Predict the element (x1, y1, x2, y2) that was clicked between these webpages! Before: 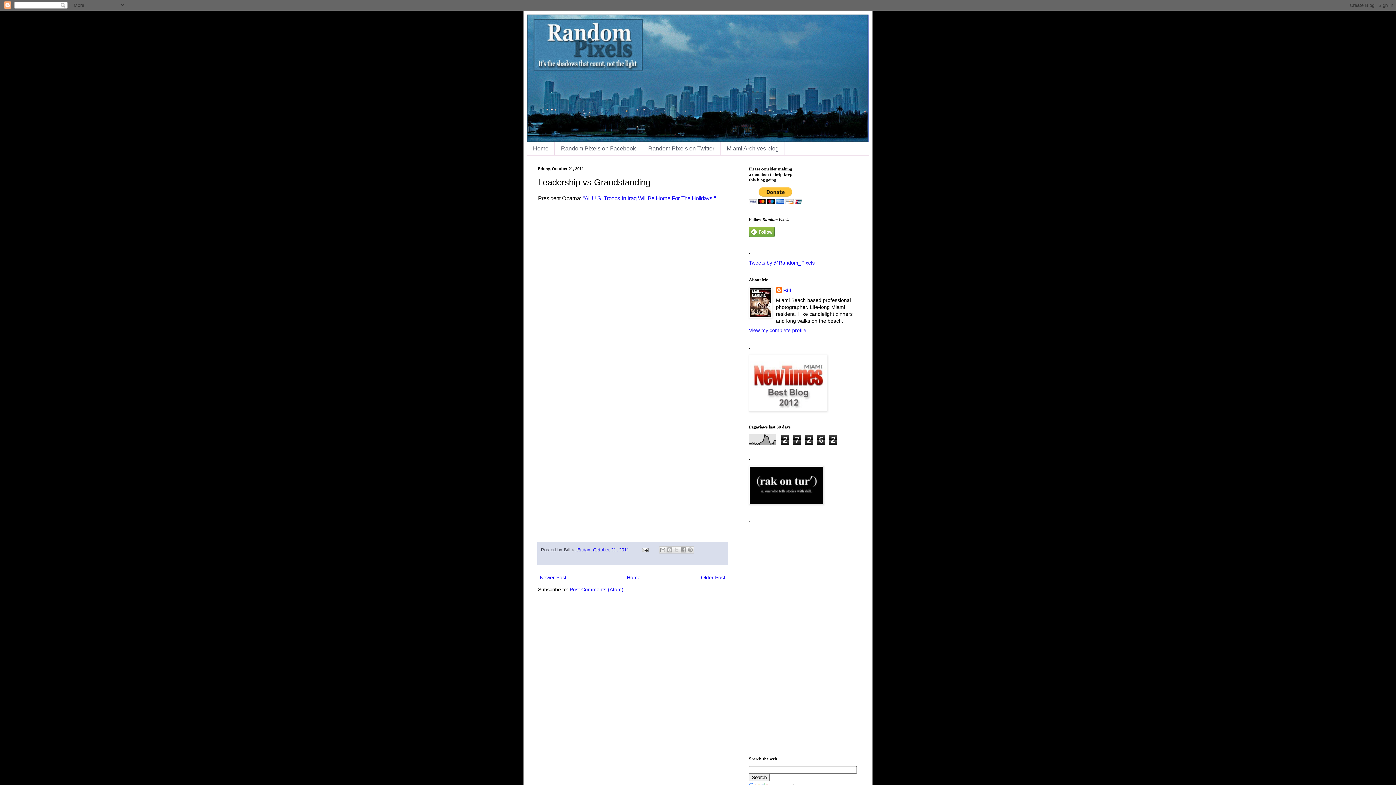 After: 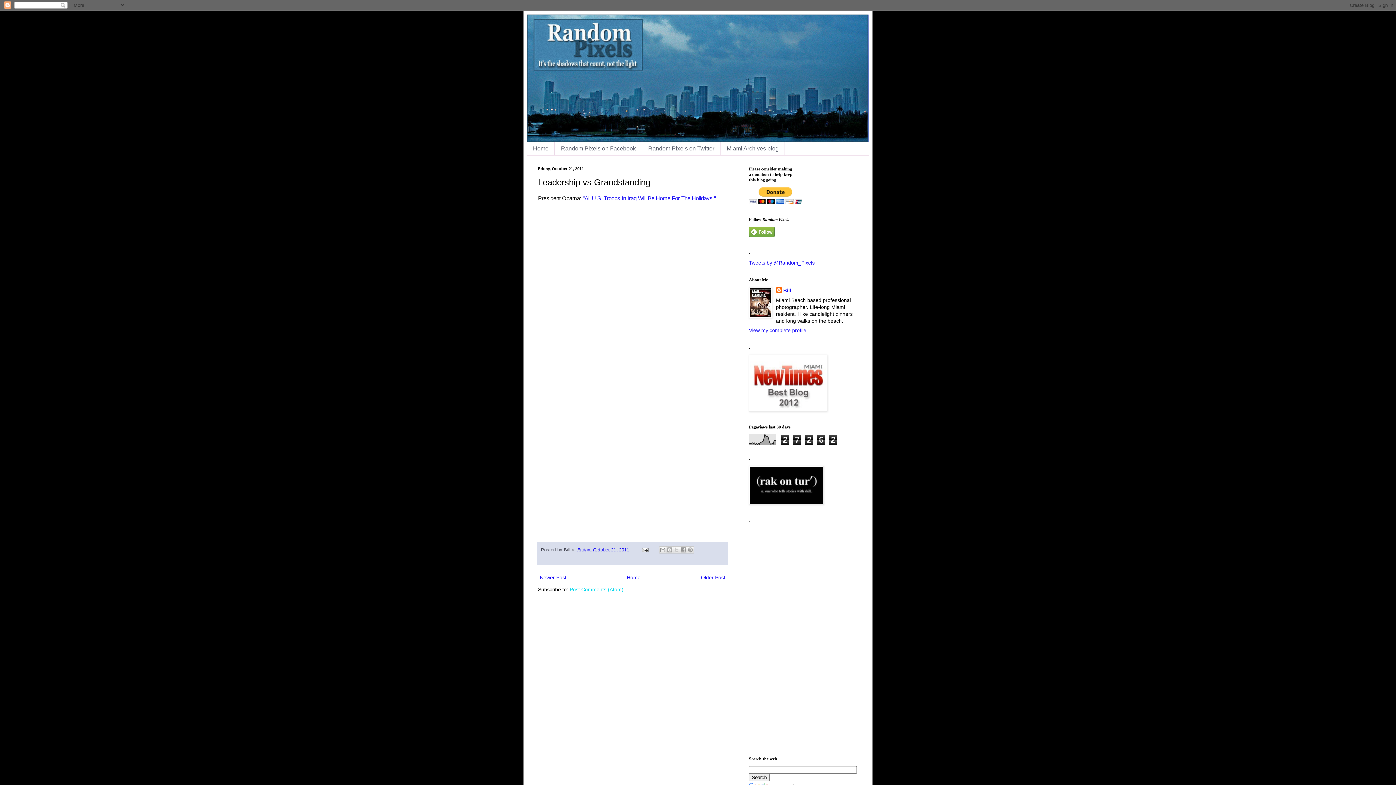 Action: bbox: (569, 587, 623, 592) label: Post Comments (Atom)